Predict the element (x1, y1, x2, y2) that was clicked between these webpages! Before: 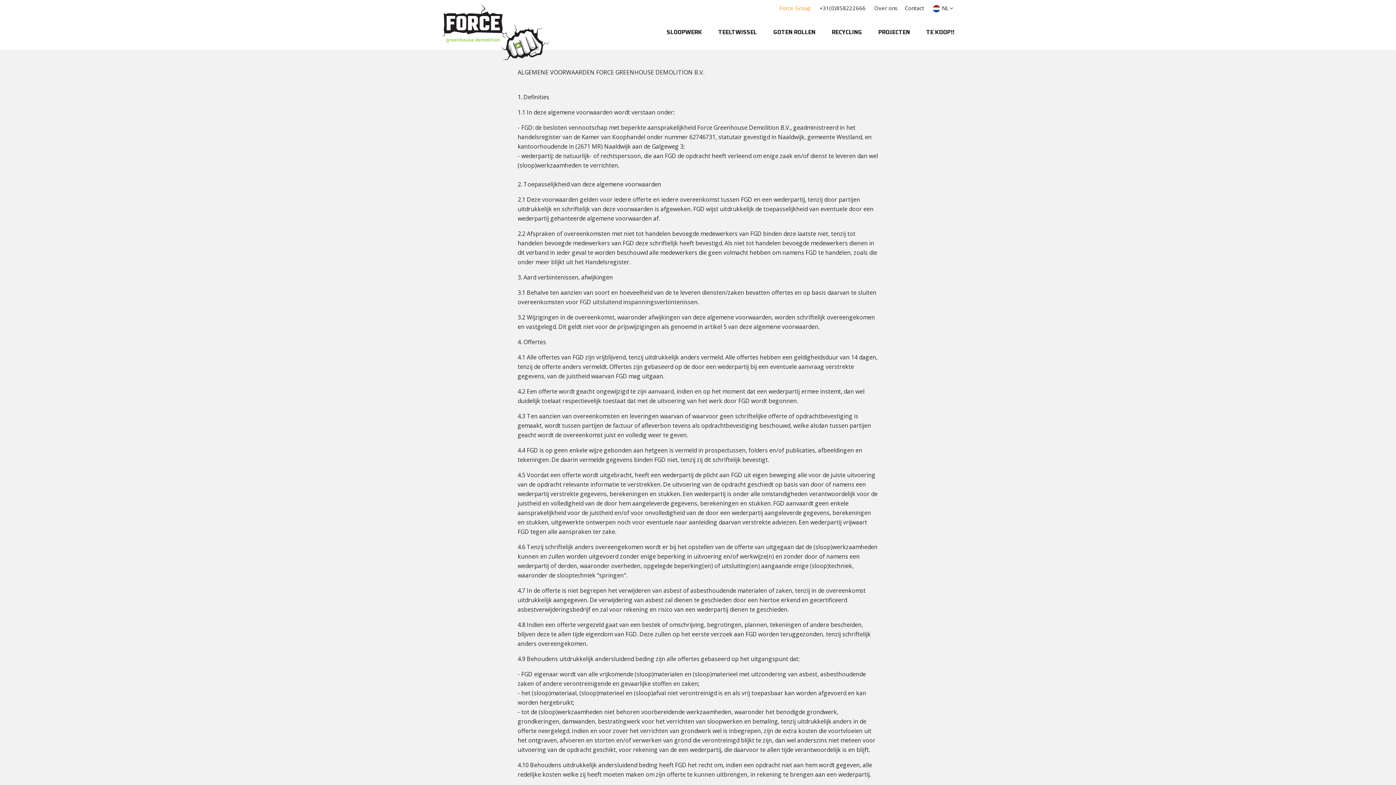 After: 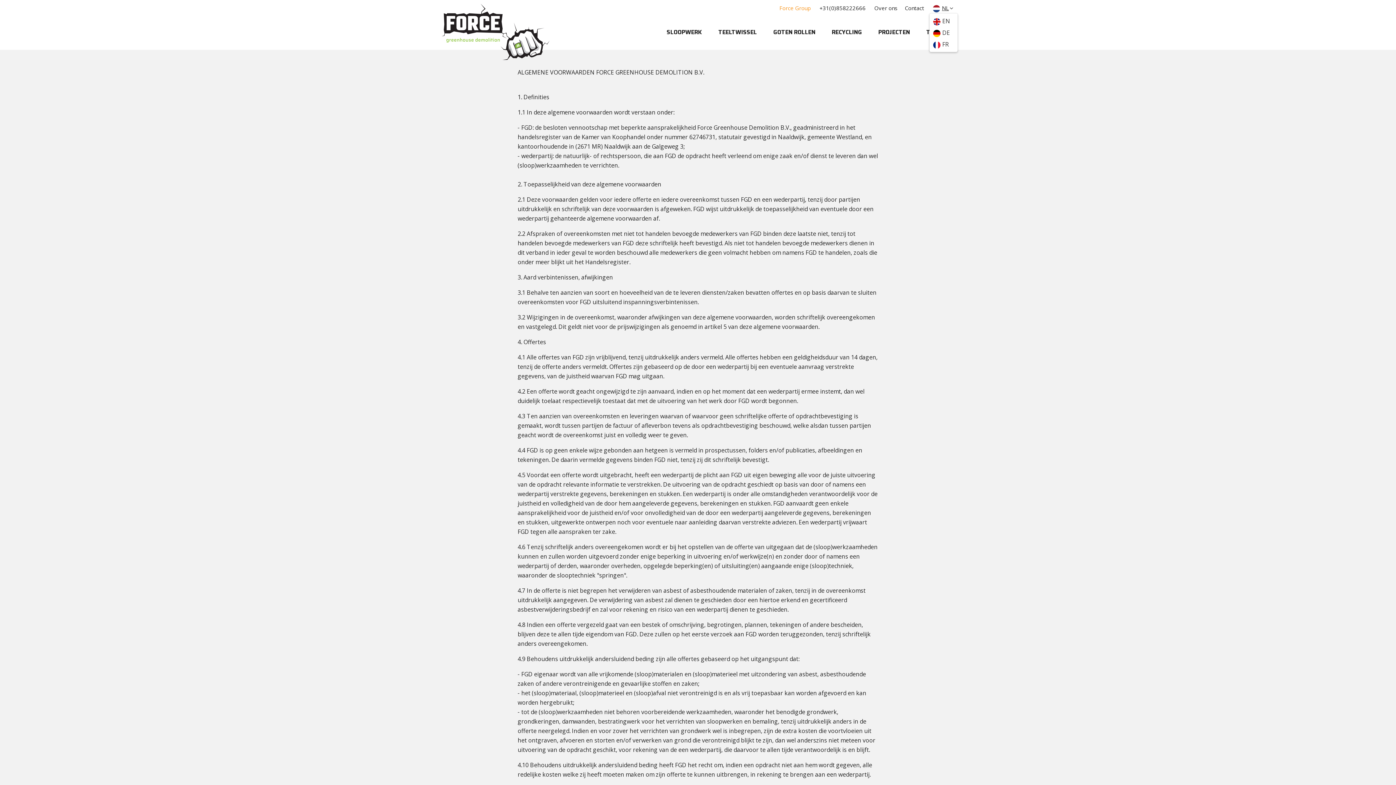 Action: label: NL bbox: (933, 4, 954, 11)